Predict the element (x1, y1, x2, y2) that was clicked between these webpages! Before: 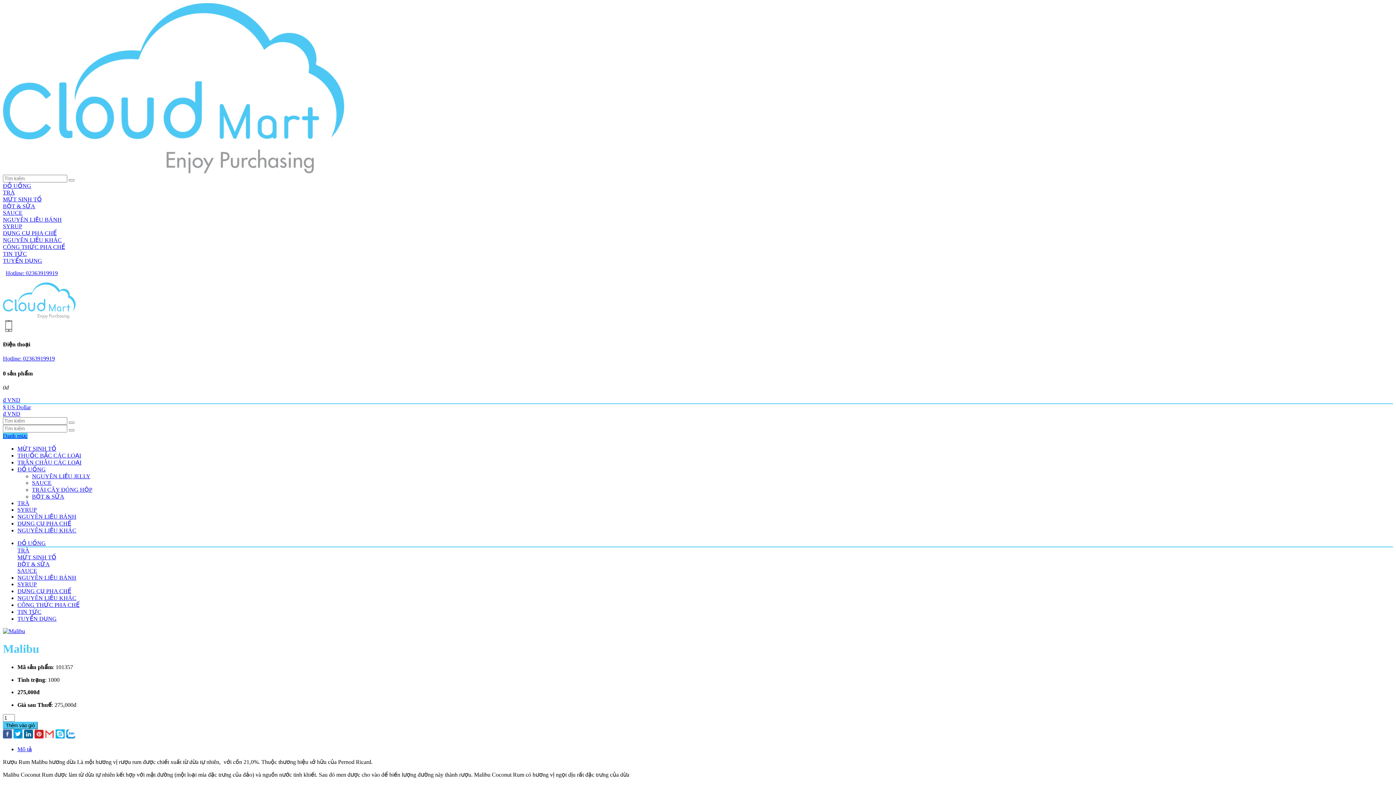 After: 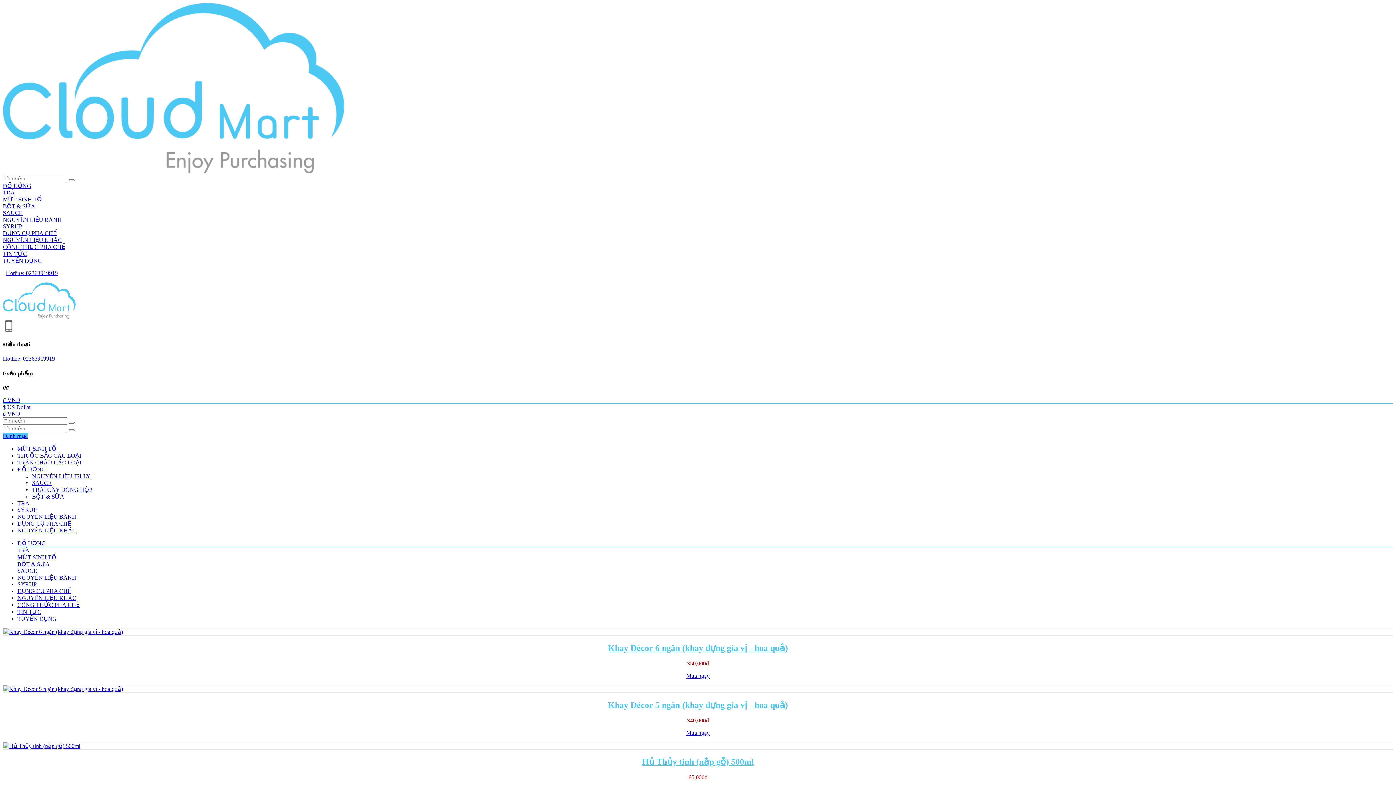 Action: label: DỤNG CỤ PHA CHẾ bbox: (2, 230, 56, 236)